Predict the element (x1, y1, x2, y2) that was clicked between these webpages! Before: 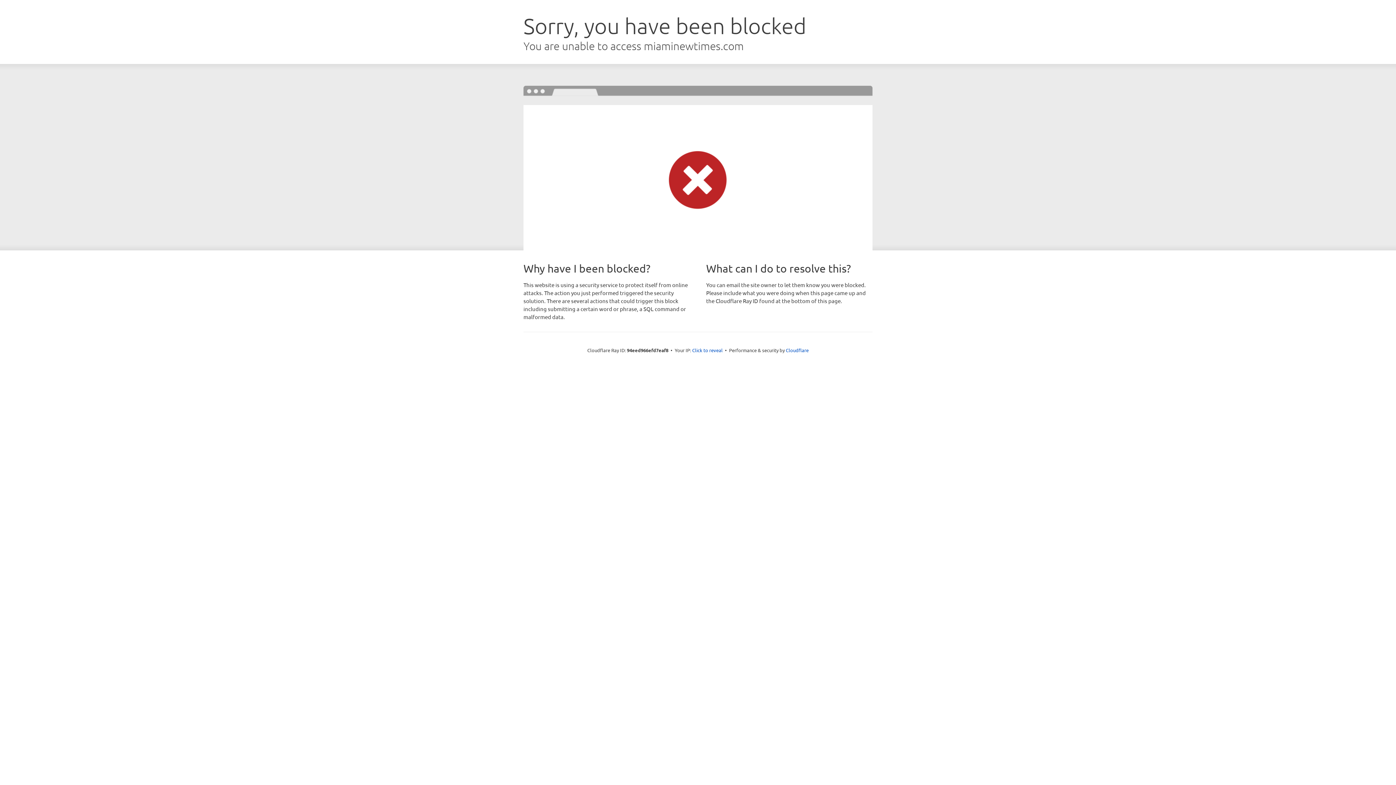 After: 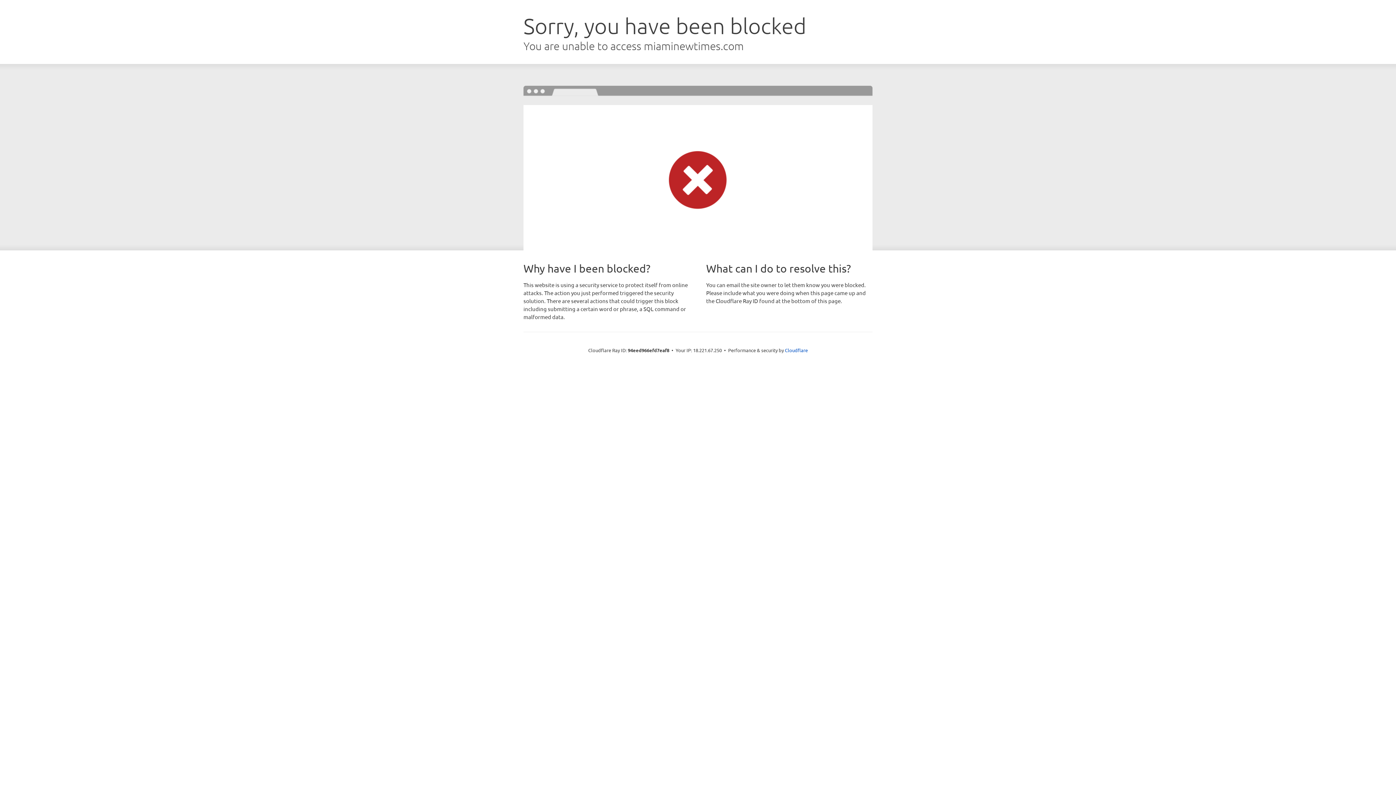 Action: label: Click to reveal bbox: (692, 346, 722, 353)